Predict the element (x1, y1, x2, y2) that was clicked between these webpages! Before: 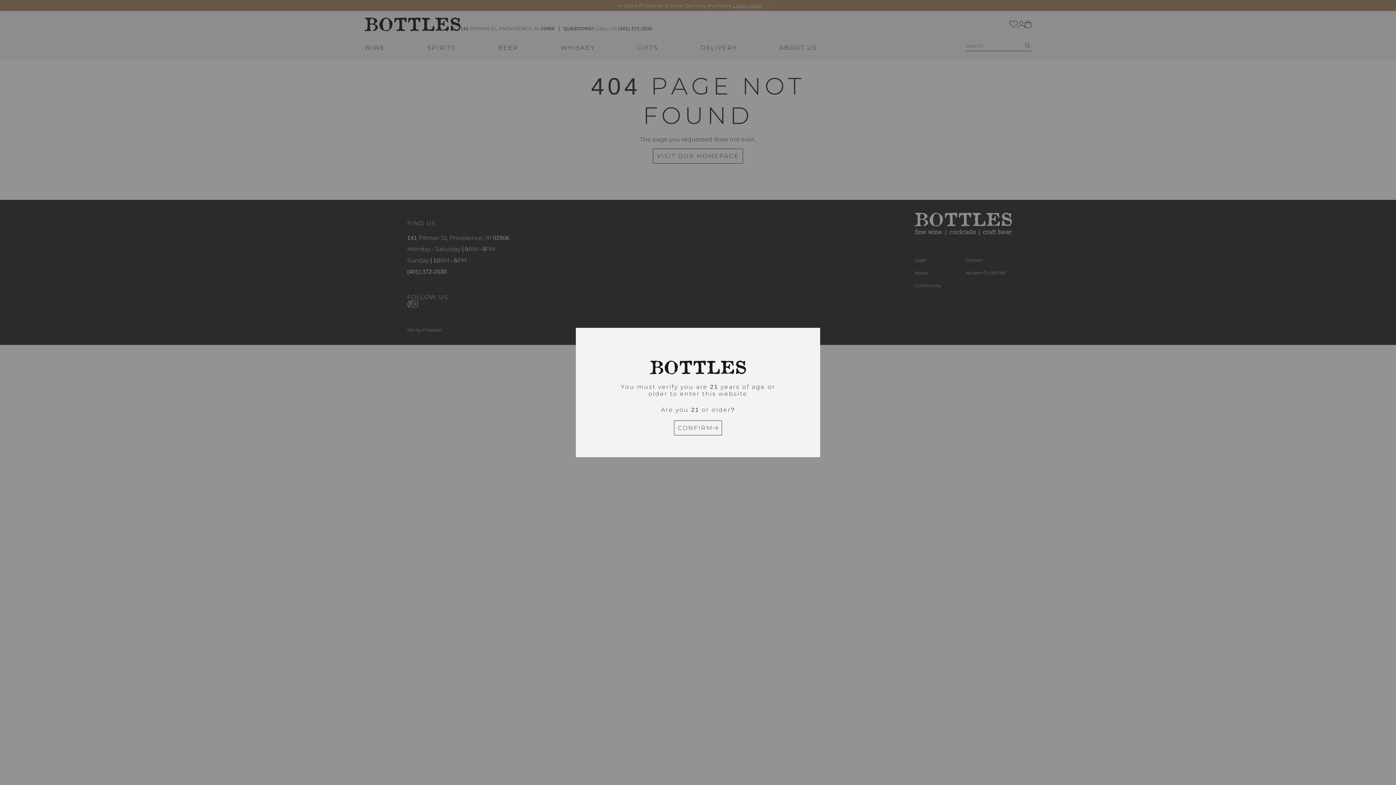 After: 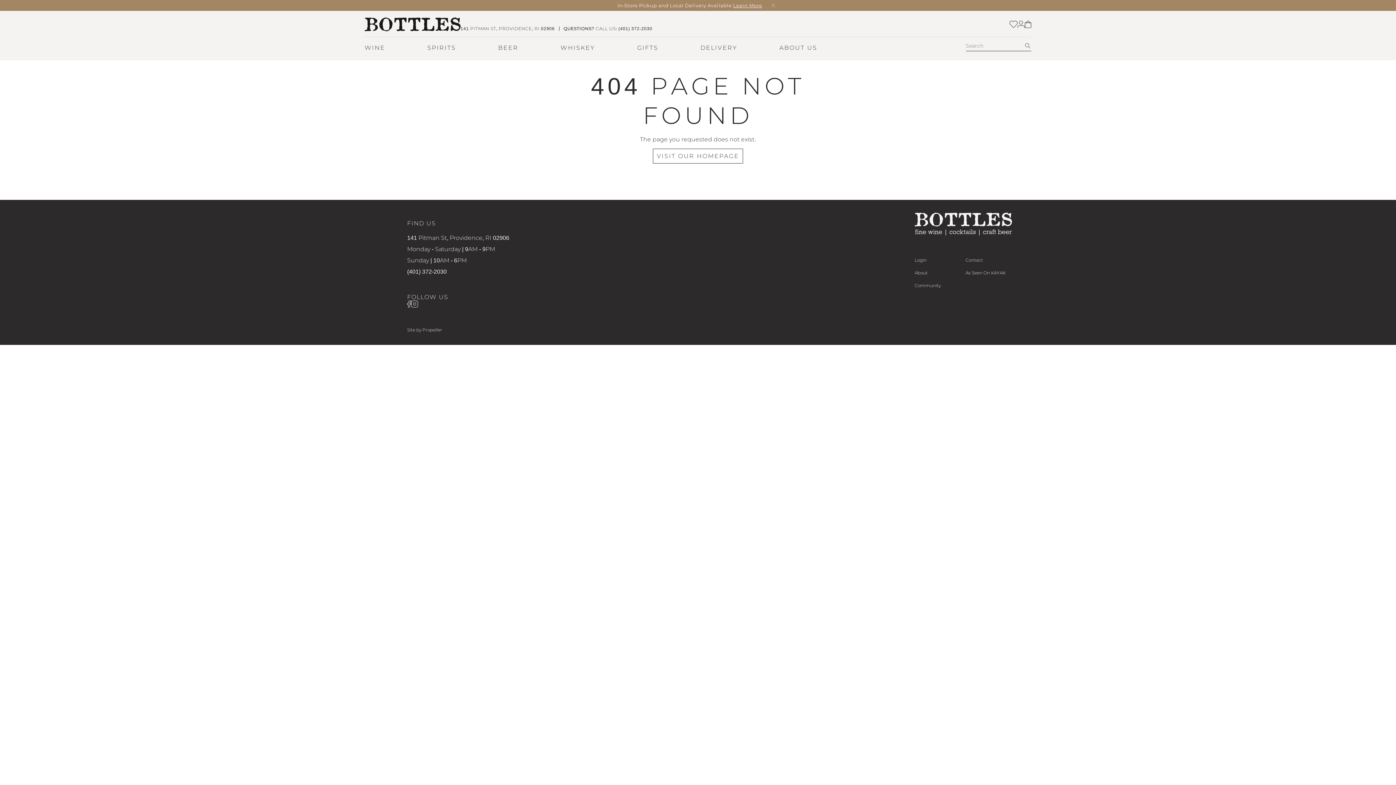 Action: bbox: (674, 420, 722, 435) label: CONFIRM